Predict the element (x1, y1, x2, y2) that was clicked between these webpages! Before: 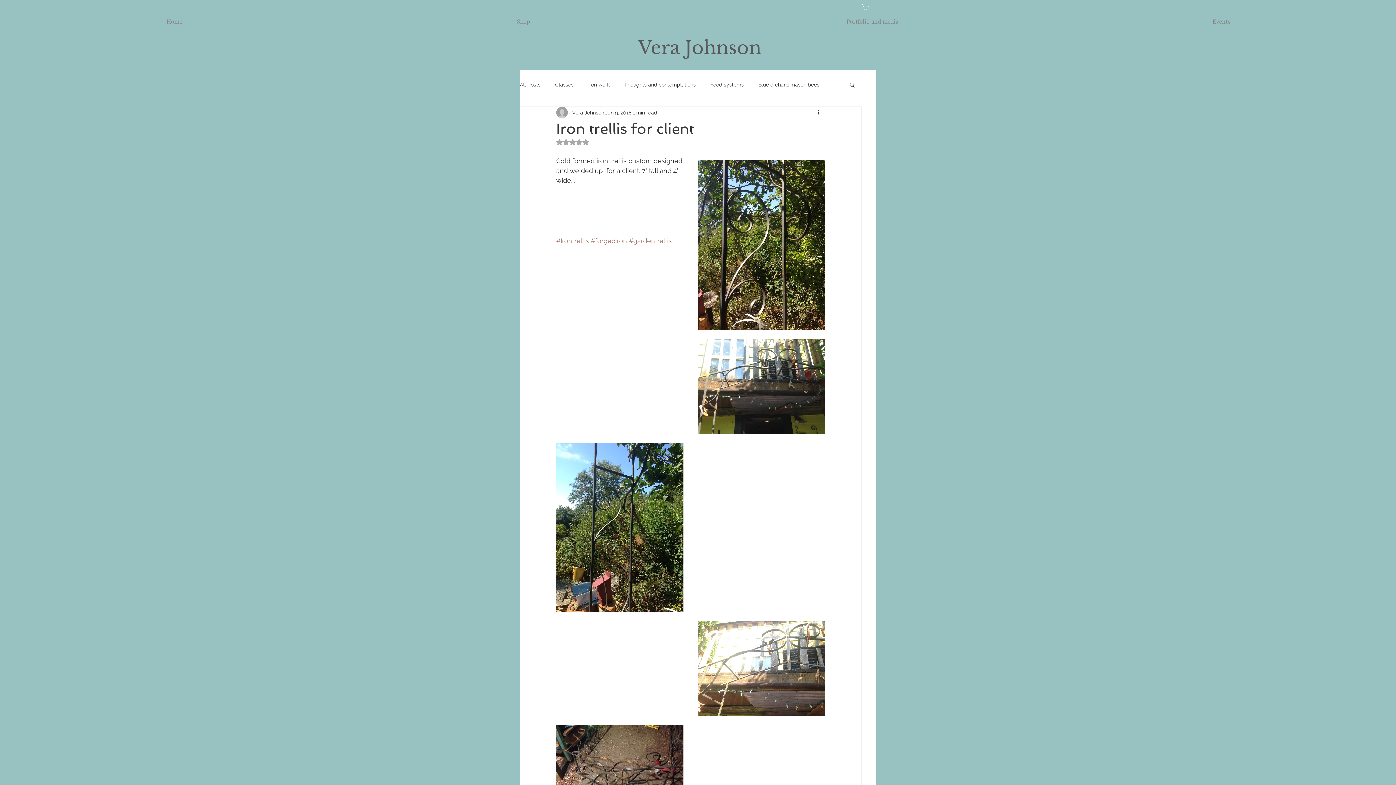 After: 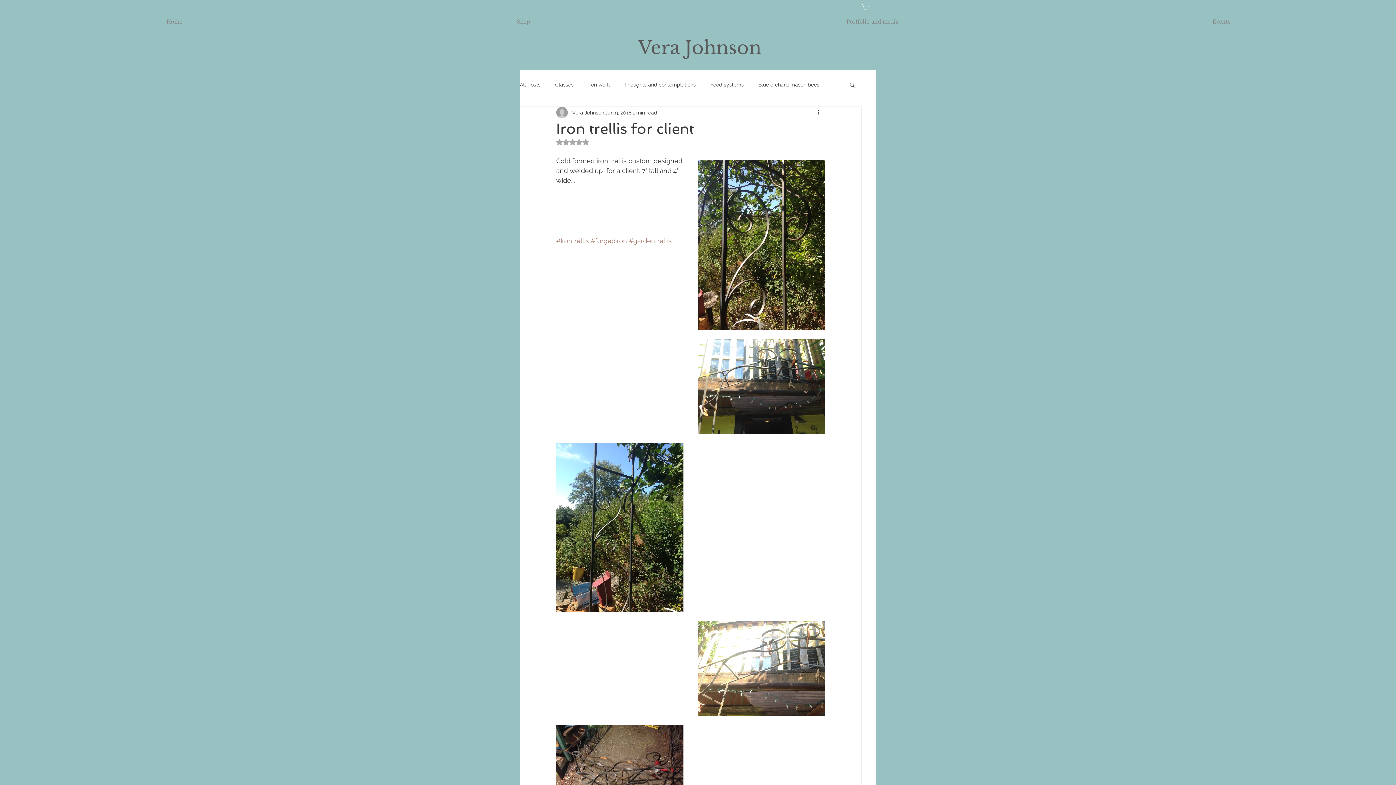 Action: bbox: (861, 3, 869, 9)